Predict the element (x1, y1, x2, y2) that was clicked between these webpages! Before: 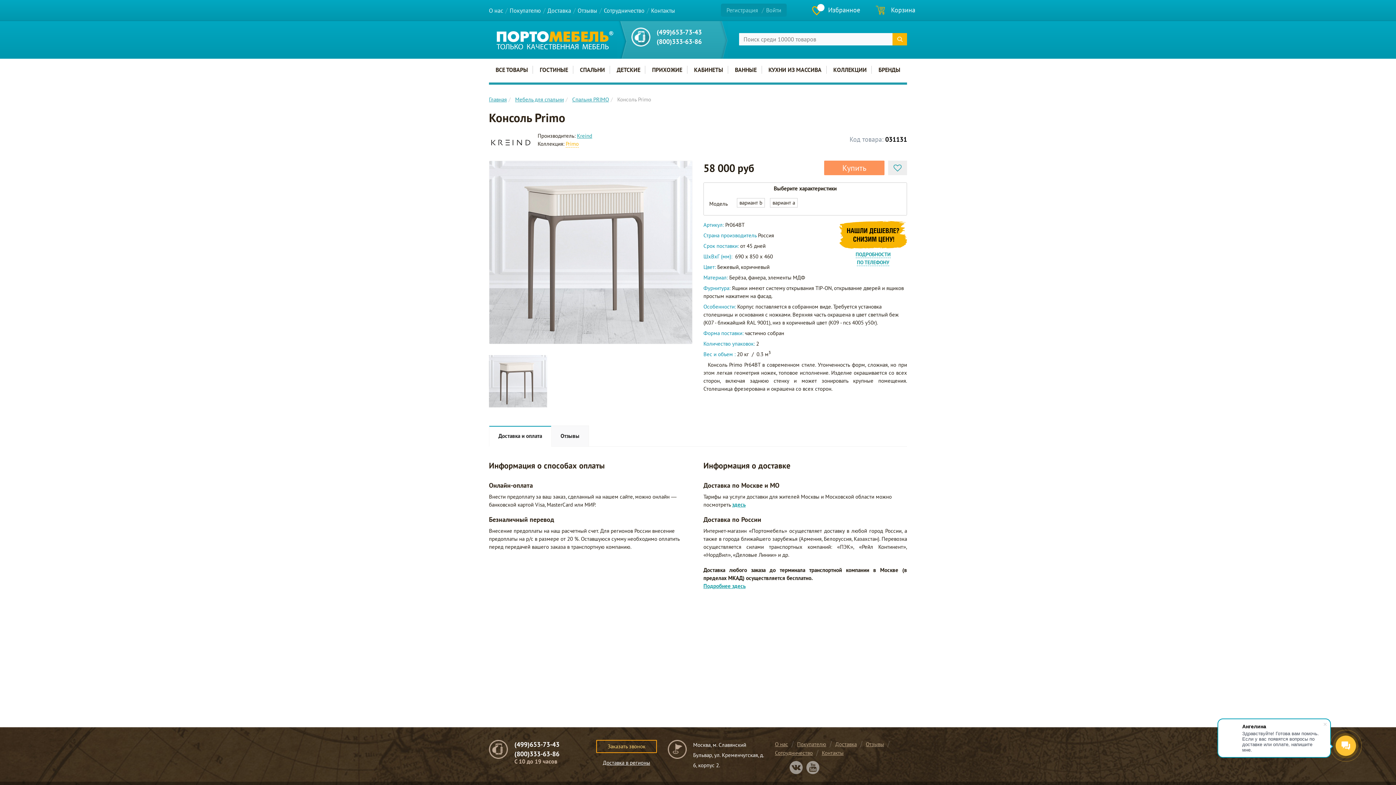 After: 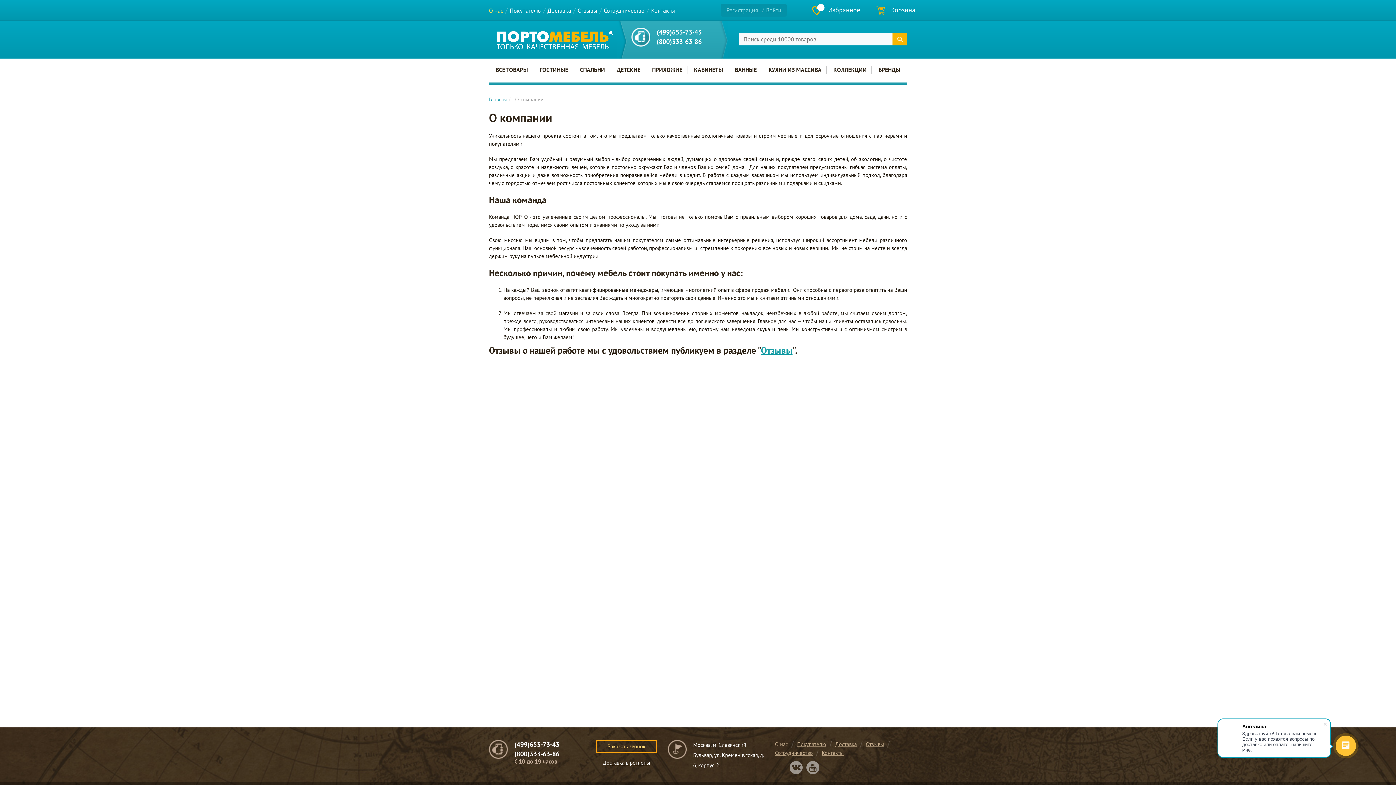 Action: bbox: (489, 7, 503, 13) label: О нас